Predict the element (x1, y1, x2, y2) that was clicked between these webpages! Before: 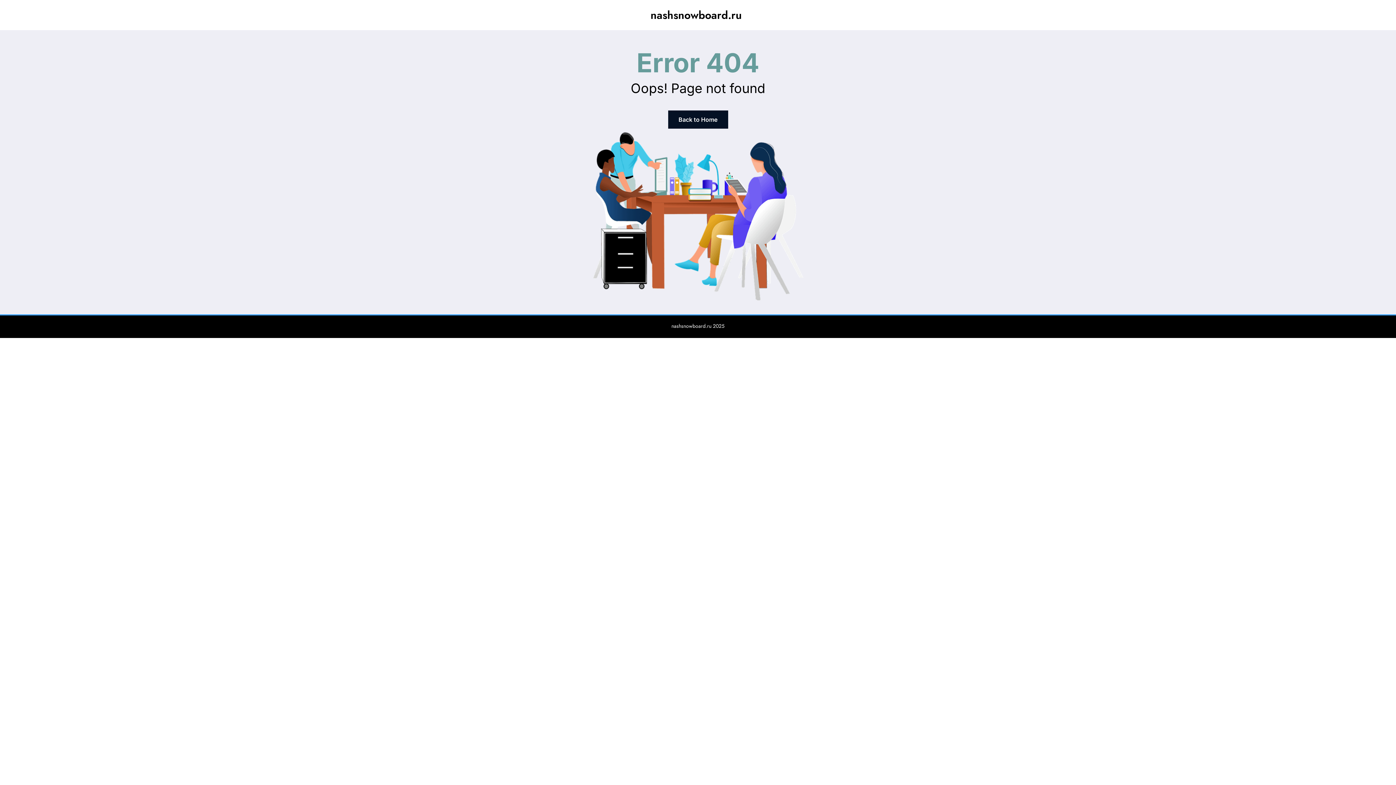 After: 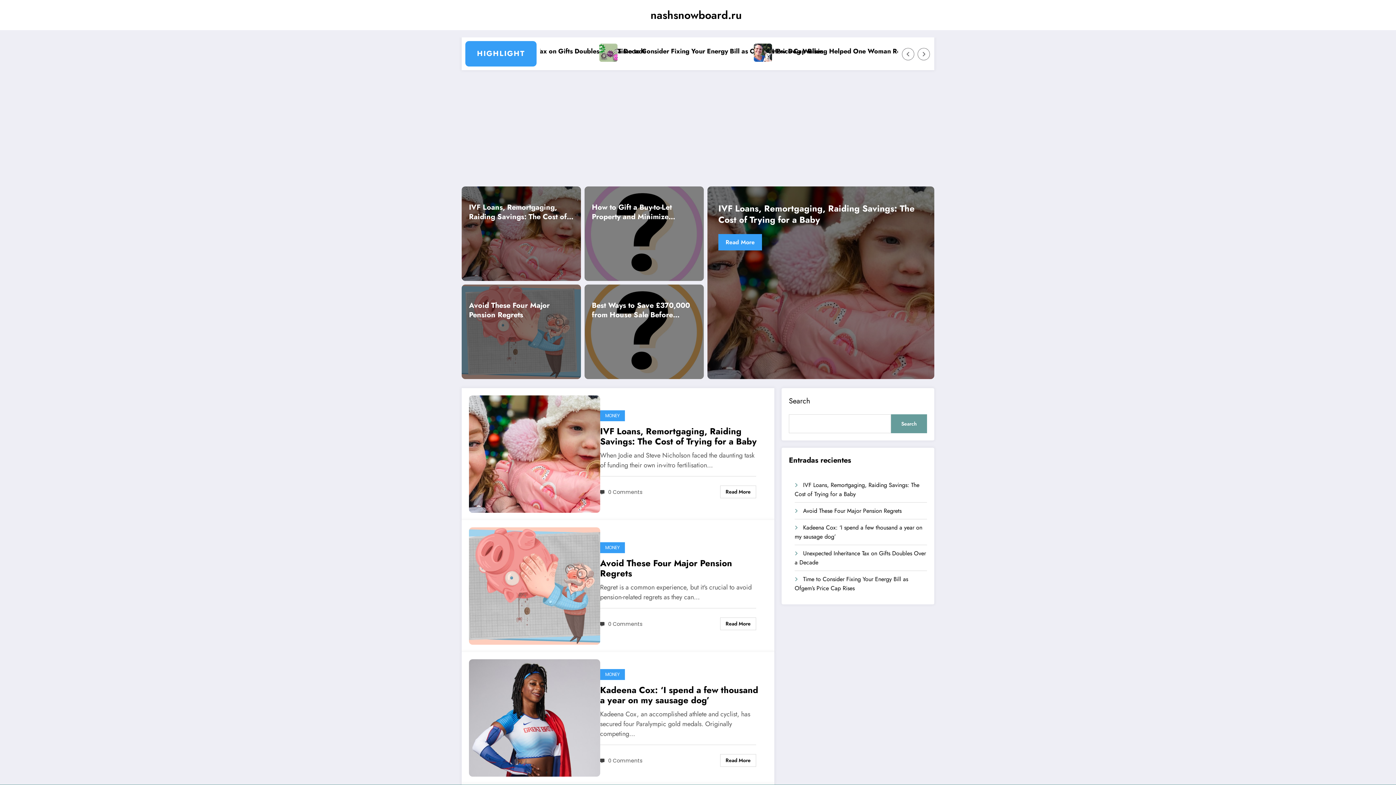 Action: label: nashsnowboard.ru bbox: (650, 7, 742, 22)